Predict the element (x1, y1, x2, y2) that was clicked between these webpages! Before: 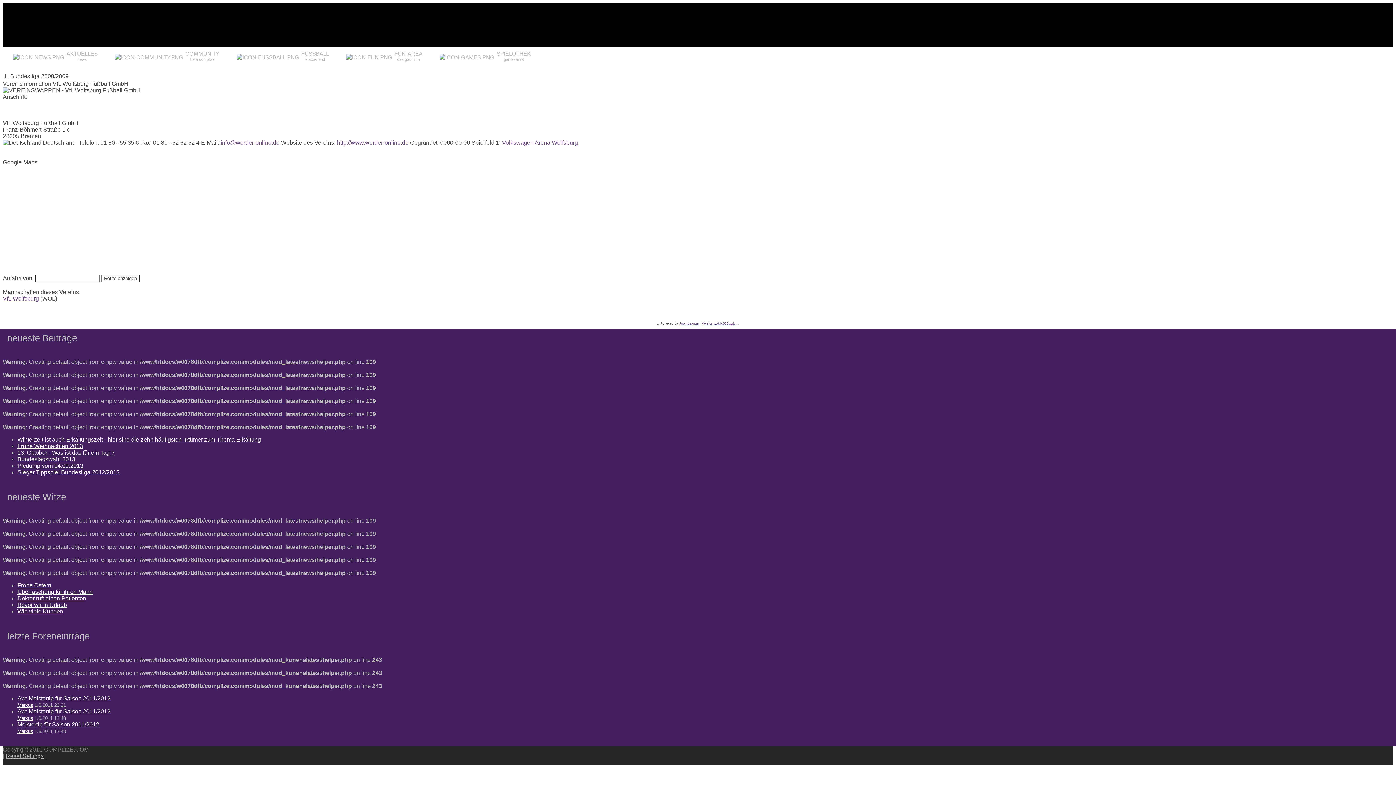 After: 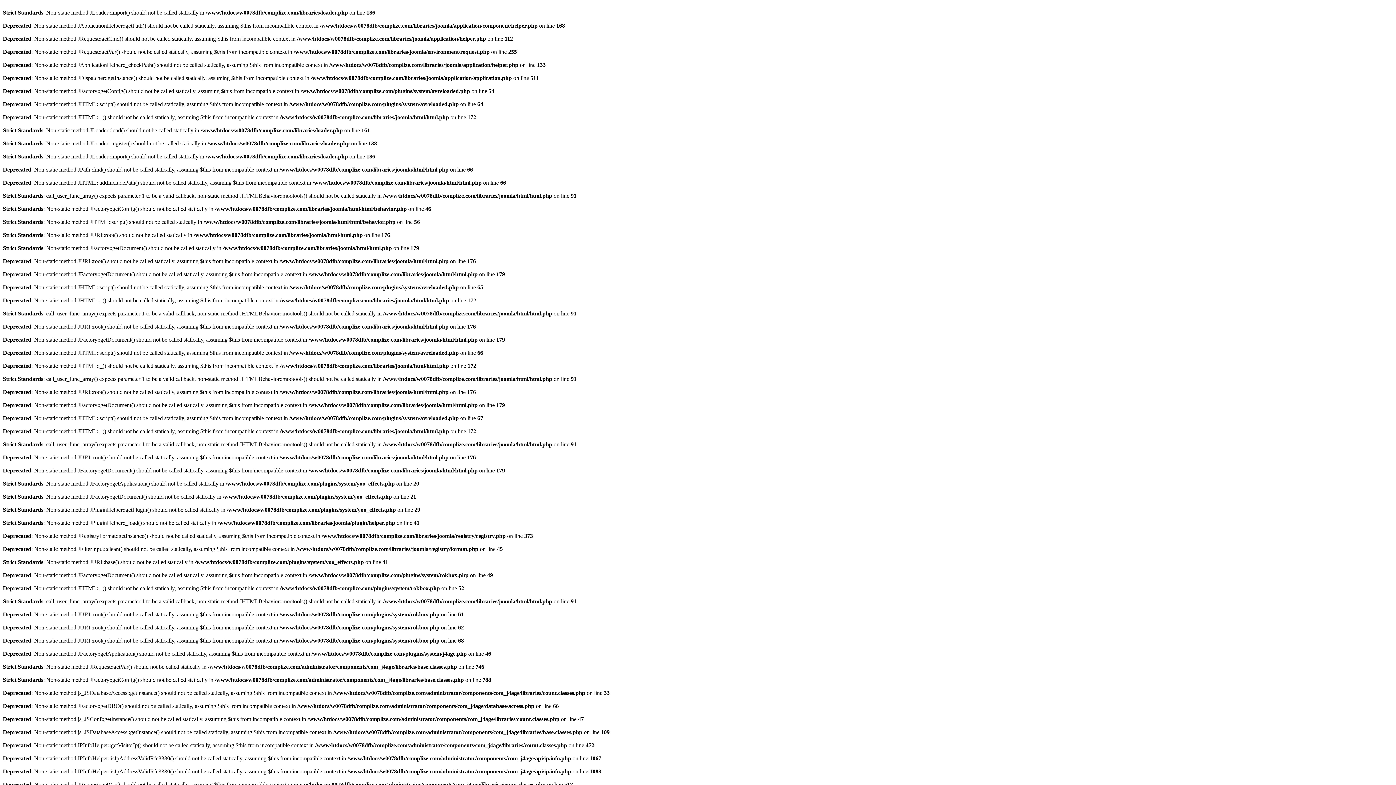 Action: bbox: (502, 139, 578, 145) label: Volkswagen Arena Wolfsburg